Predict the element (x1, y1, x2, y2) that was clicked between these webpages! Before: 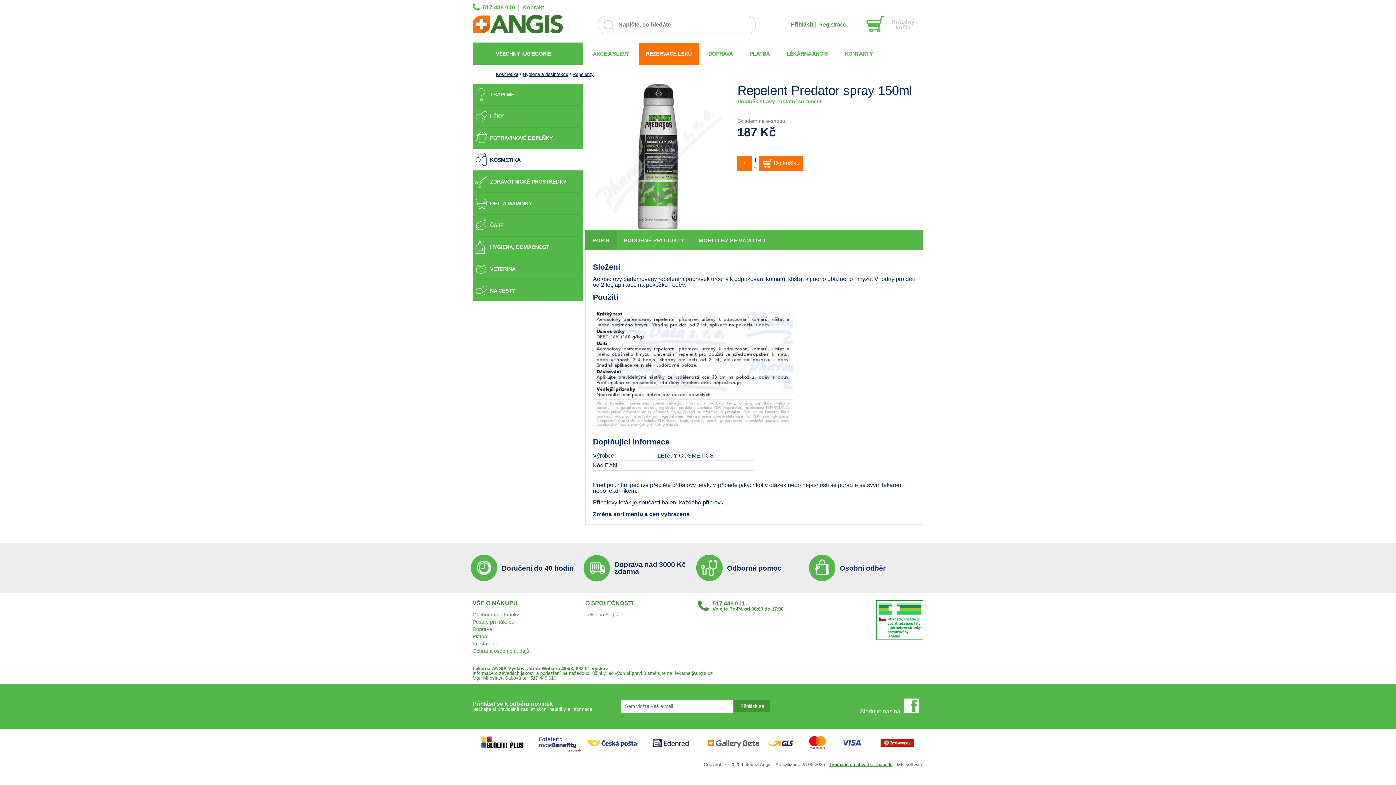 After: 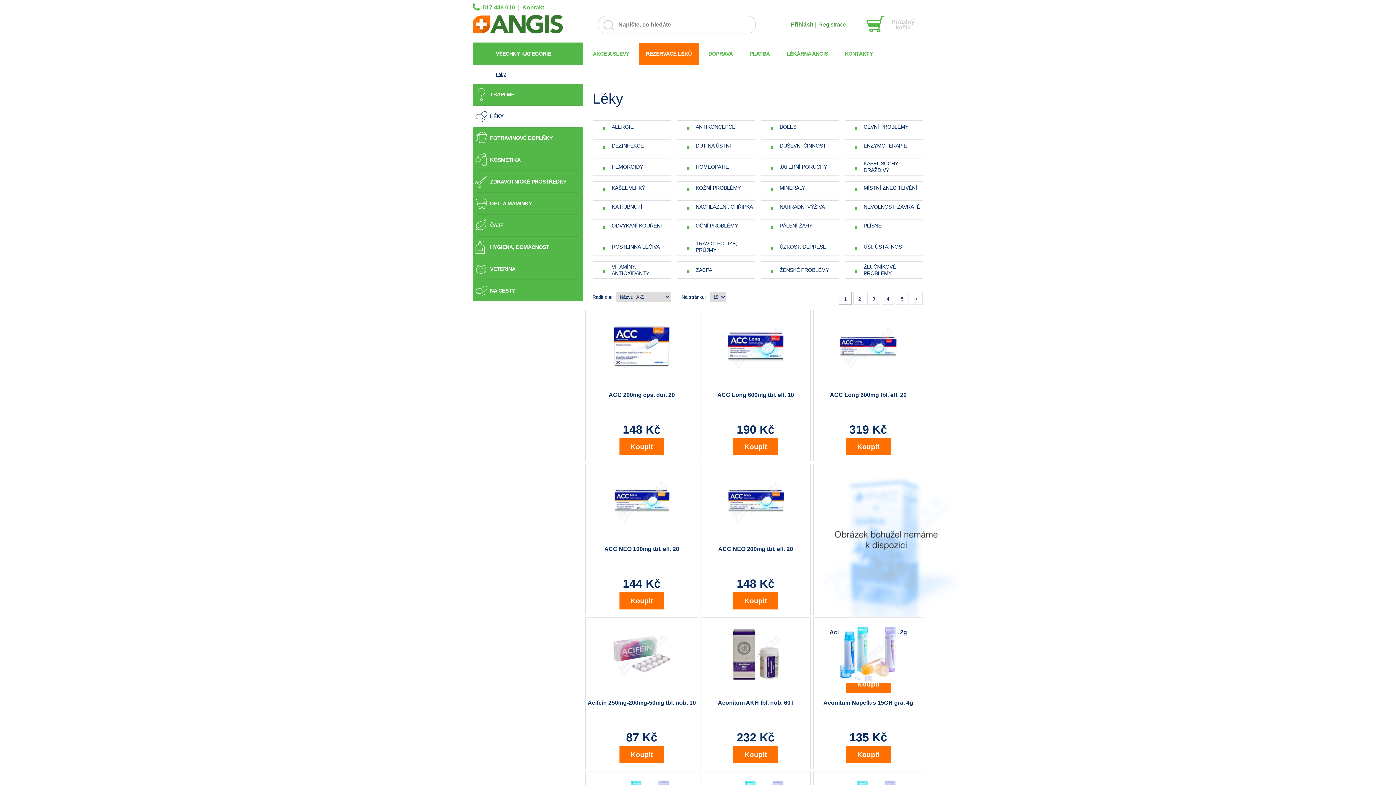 Action: bbox: (490, 113, 582, 118) label: LÉKY